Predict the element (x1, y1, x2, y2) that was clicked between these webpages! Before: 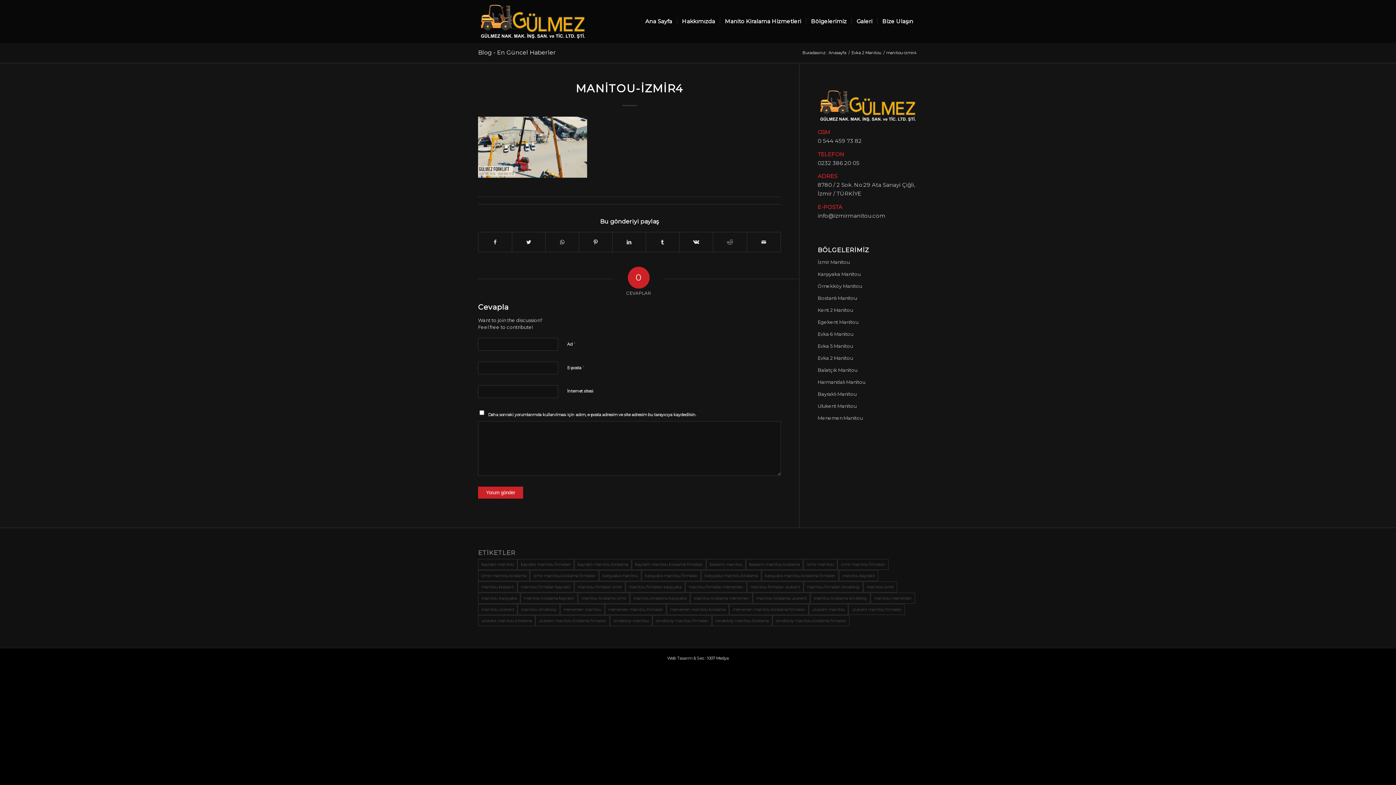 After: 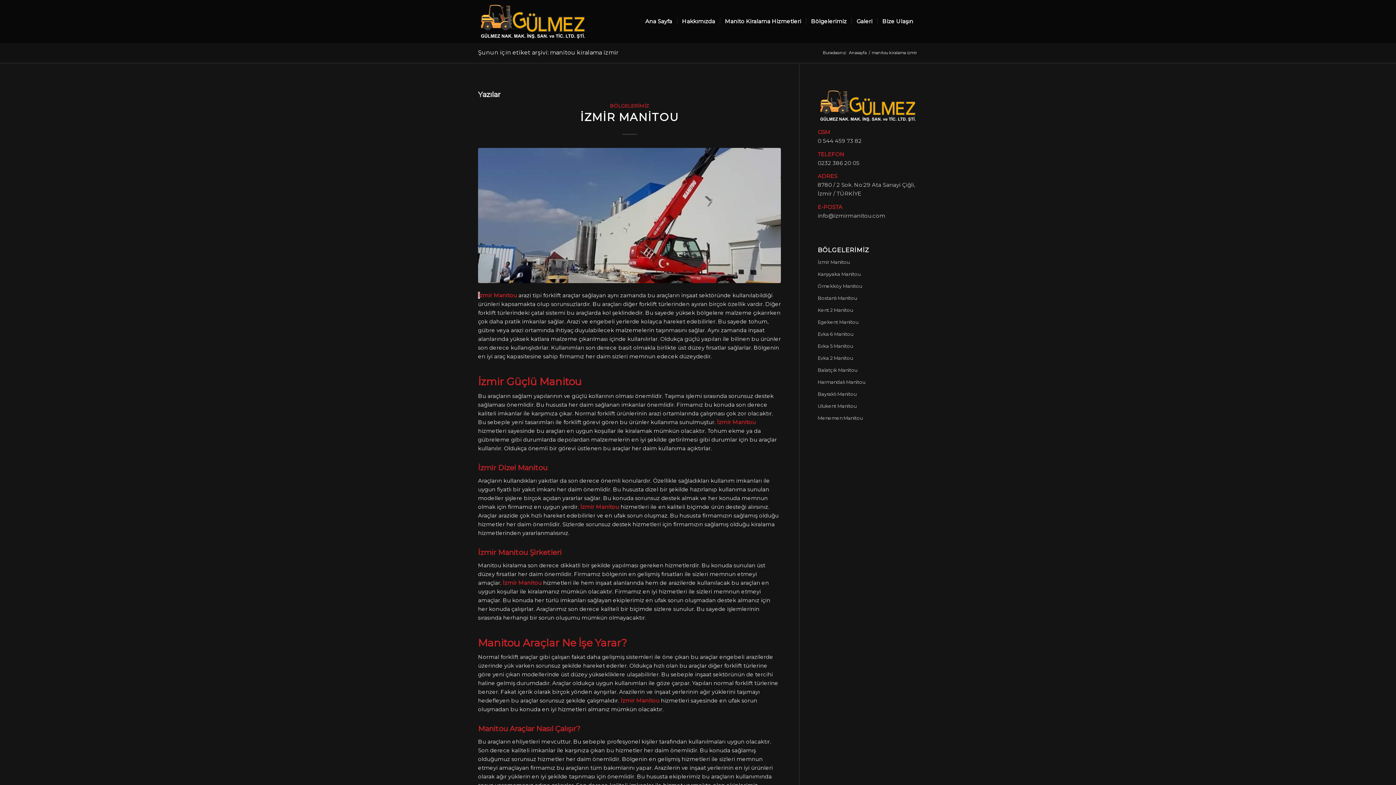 Action: bbox: (578, 593, 629, 604) label: manitou kiralama izmir (1 öge)